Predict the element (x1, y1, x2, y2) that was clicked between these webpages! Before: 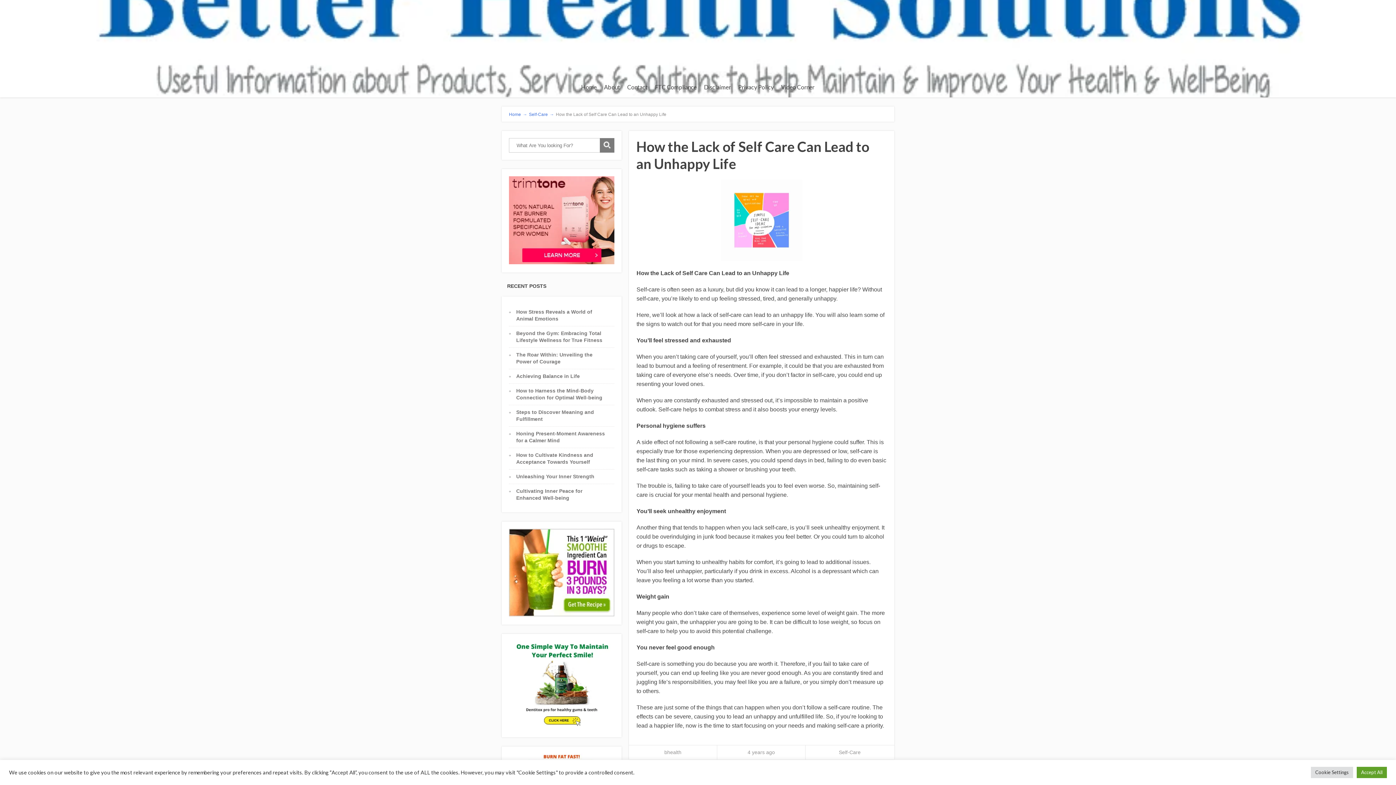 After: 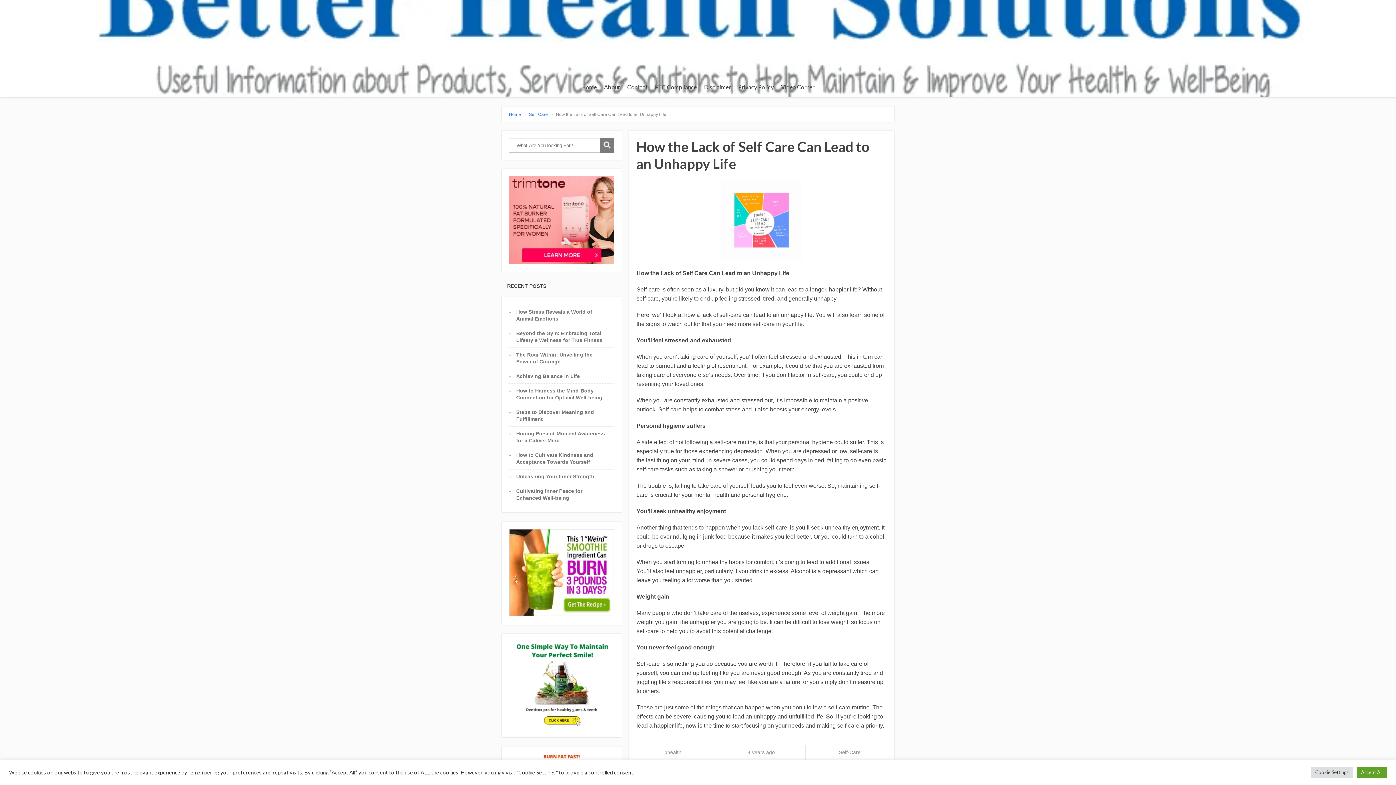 Action: bbox: (509, 612, 614, 617)